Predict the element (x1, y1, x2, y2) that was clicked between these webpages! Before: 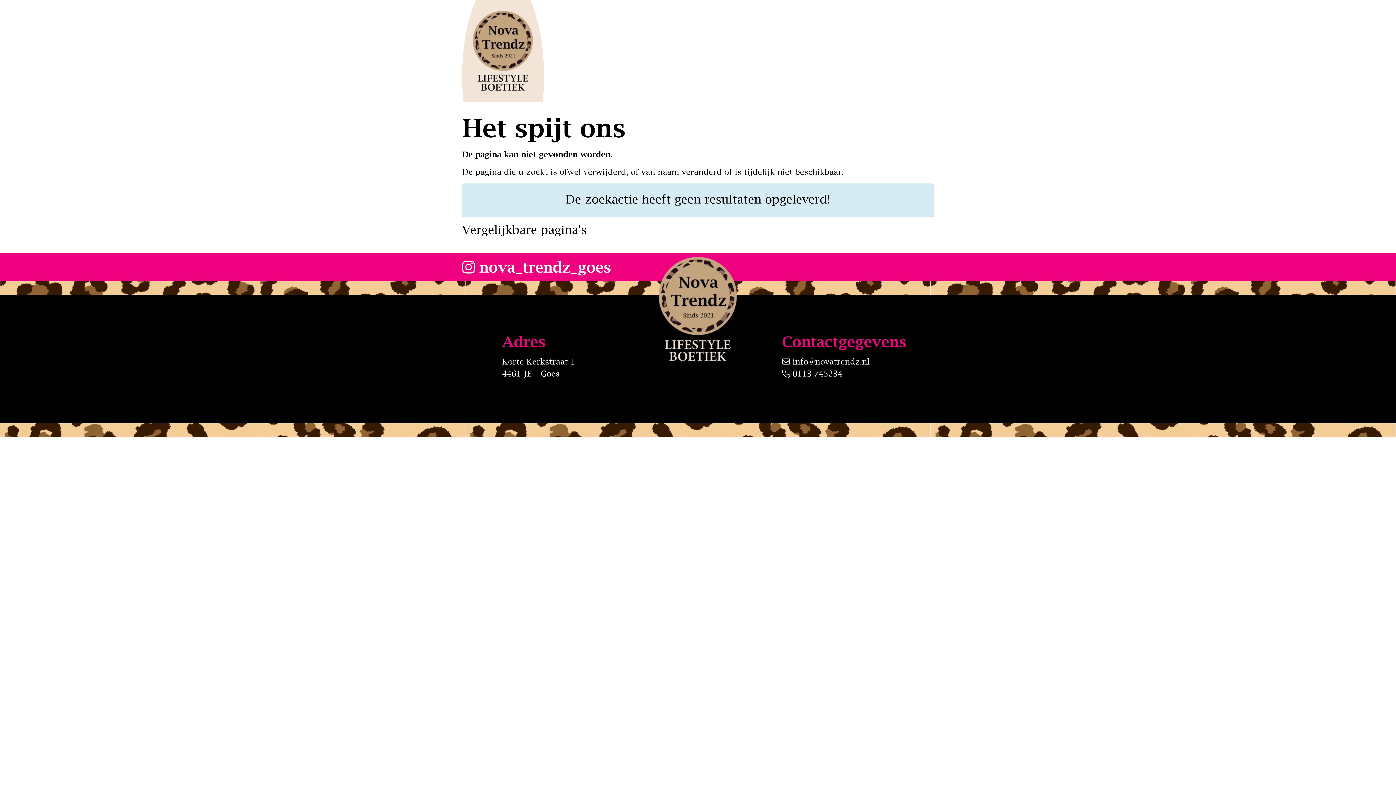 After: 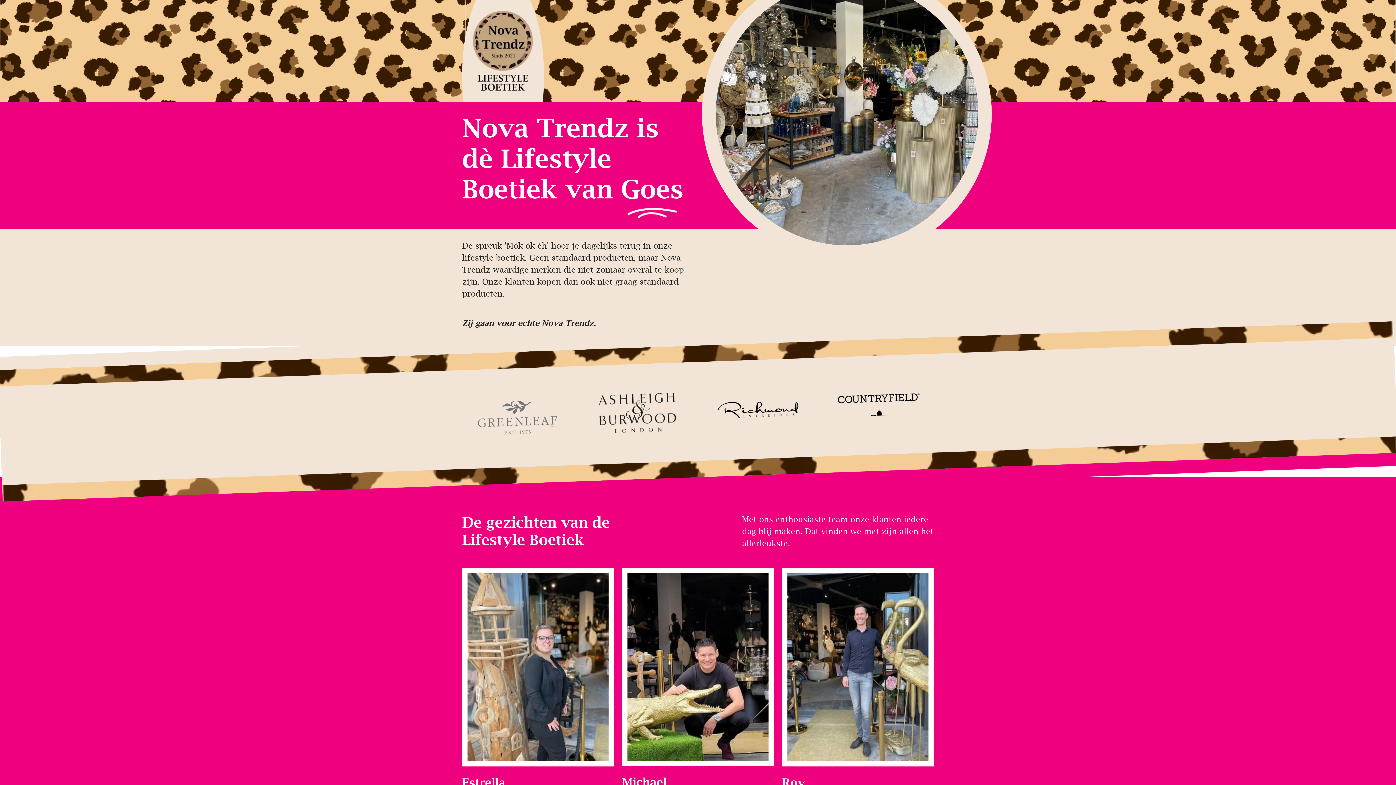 Action: bbox: (659, 343, 737, 350)